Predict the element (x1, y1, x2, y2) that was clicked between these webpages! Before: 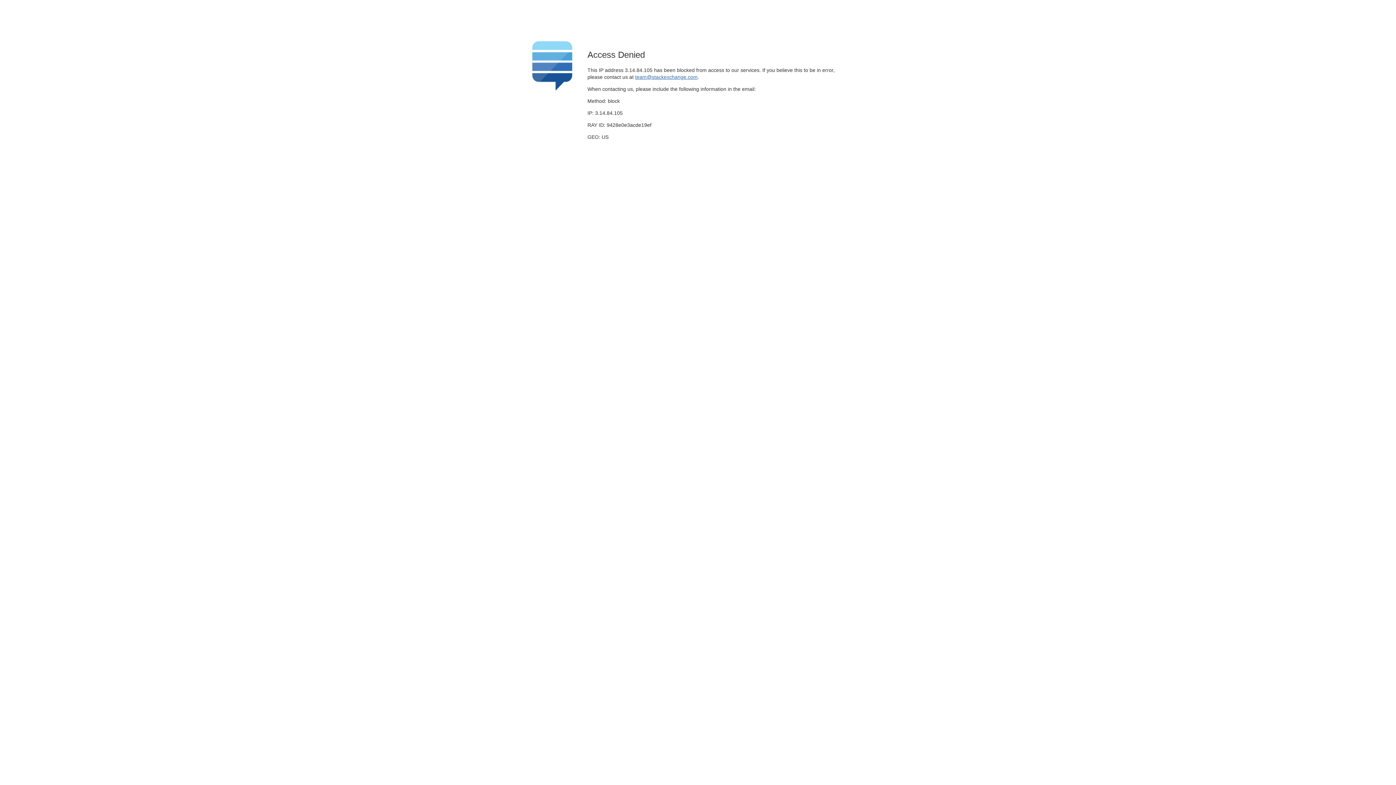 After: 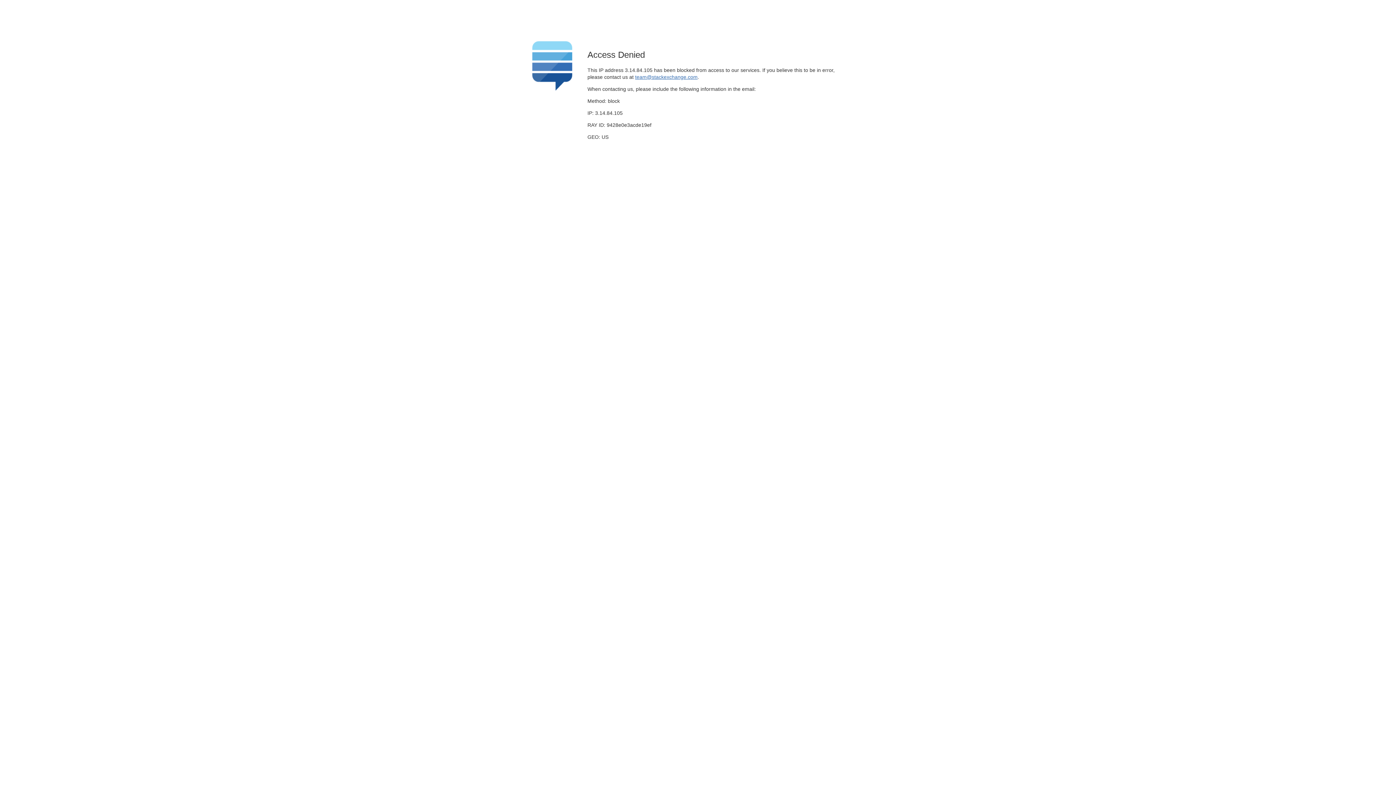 Action: bbox: (635, 74, 697, 79) label: team@stackexchange.com